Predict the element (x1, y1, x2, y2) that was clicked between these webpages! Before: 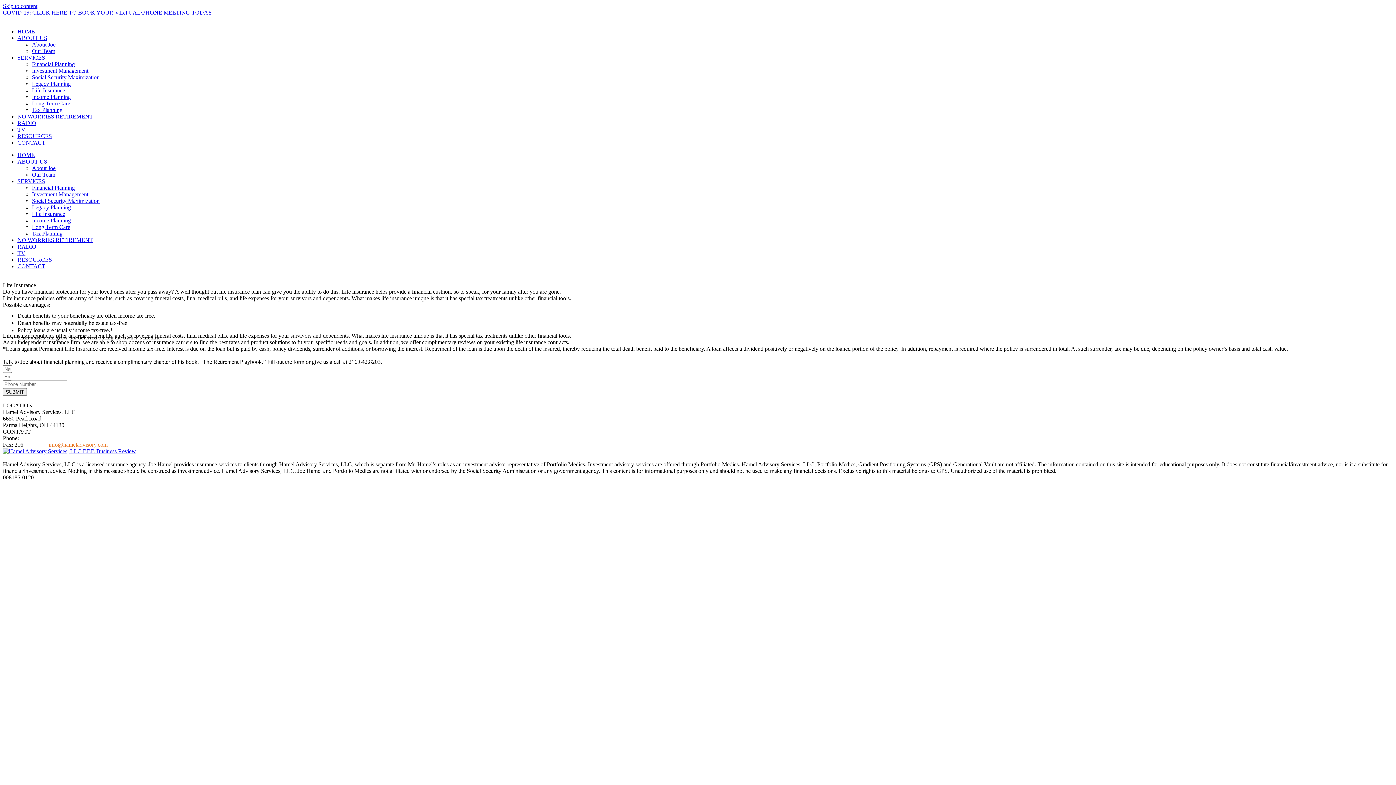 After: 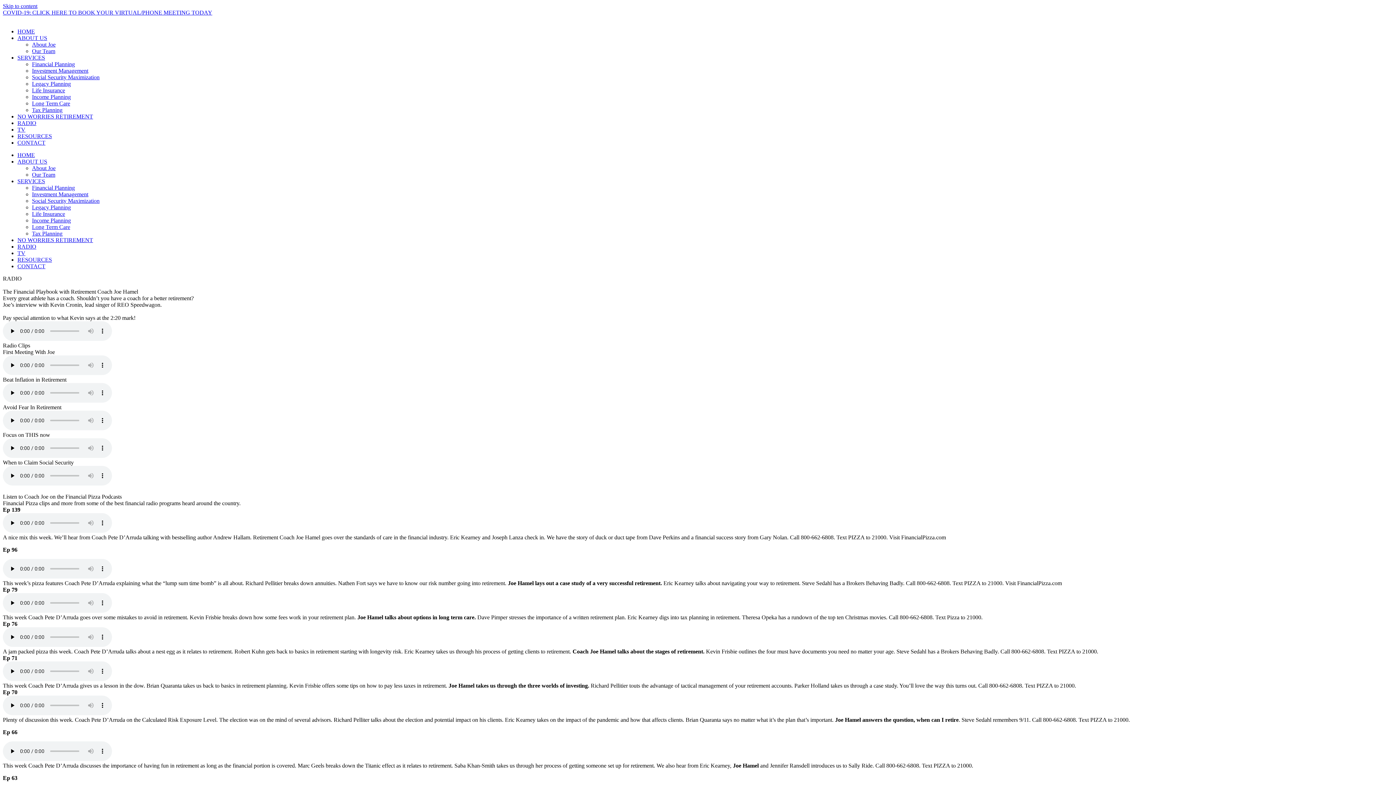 Action: bbox: (17, 243, 36, 249) label: RADIO